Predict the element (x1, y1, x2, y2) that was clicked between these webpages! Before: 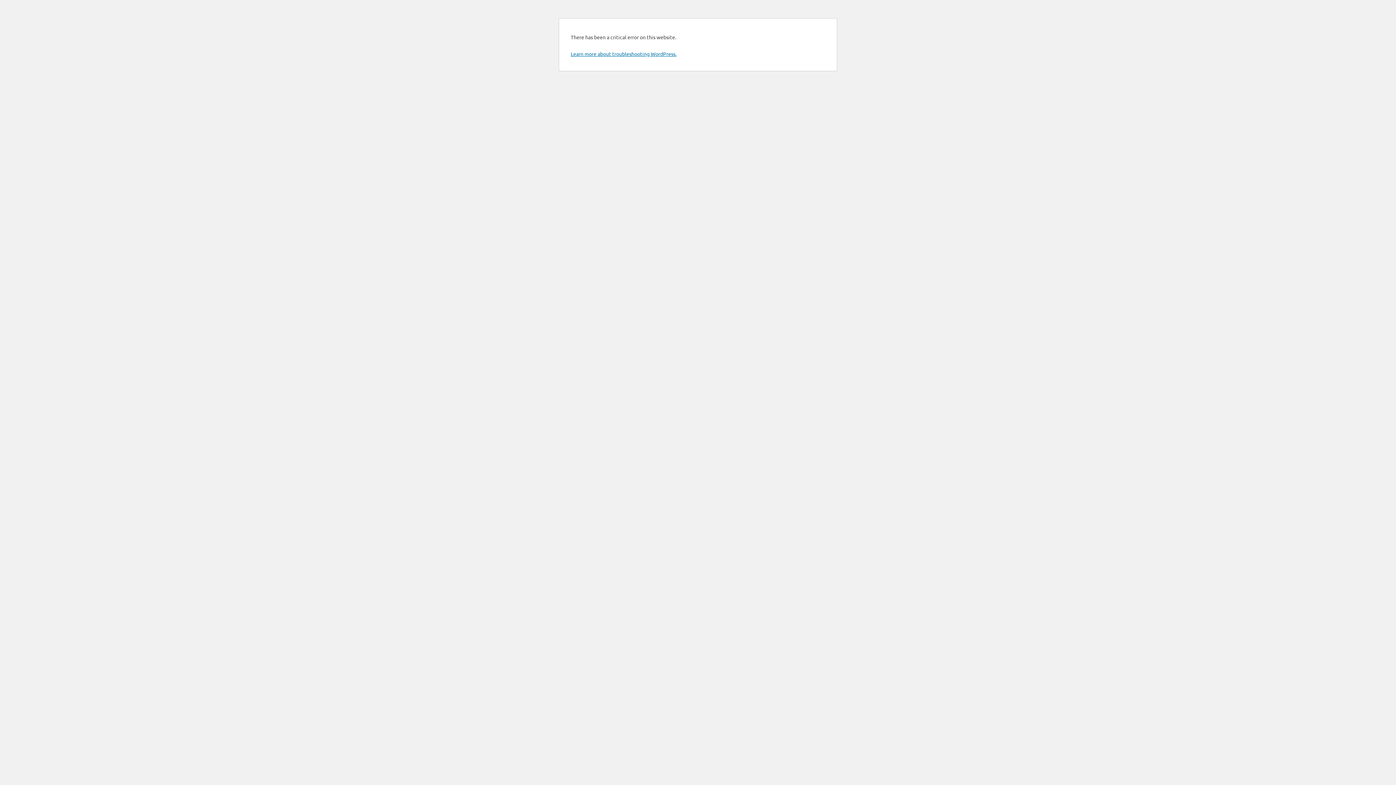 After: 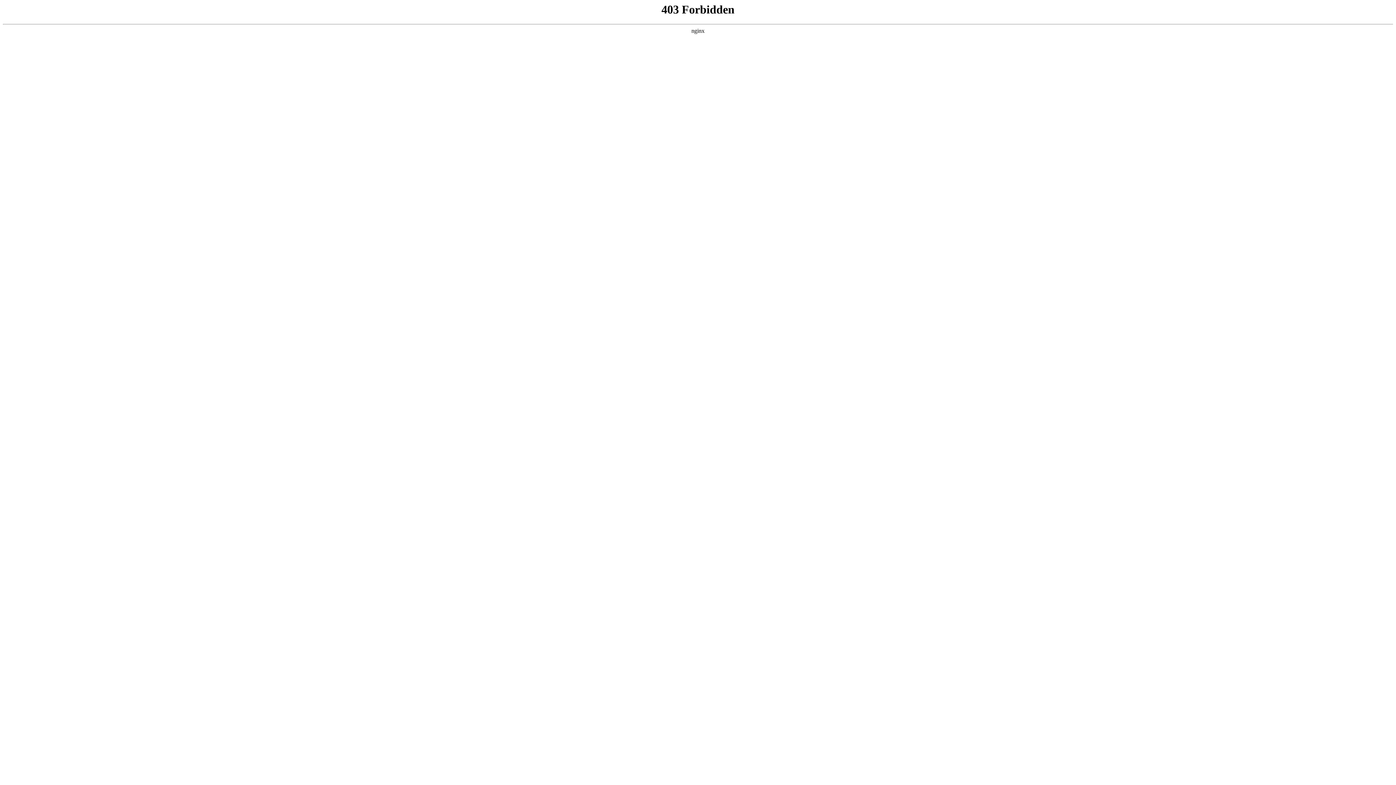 Action: label: Learn more about troubleshooting WordPress. bbox: (570, 50, 676, 57)